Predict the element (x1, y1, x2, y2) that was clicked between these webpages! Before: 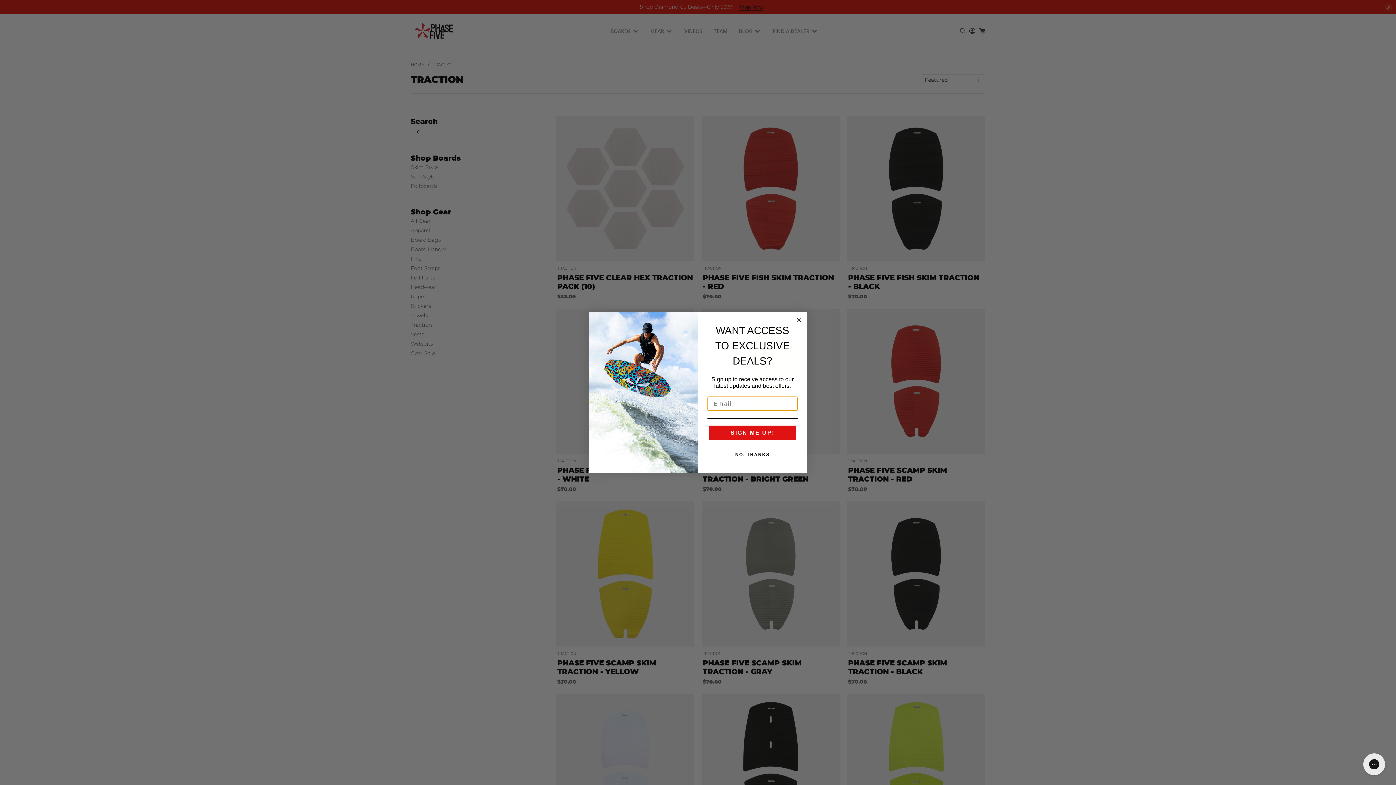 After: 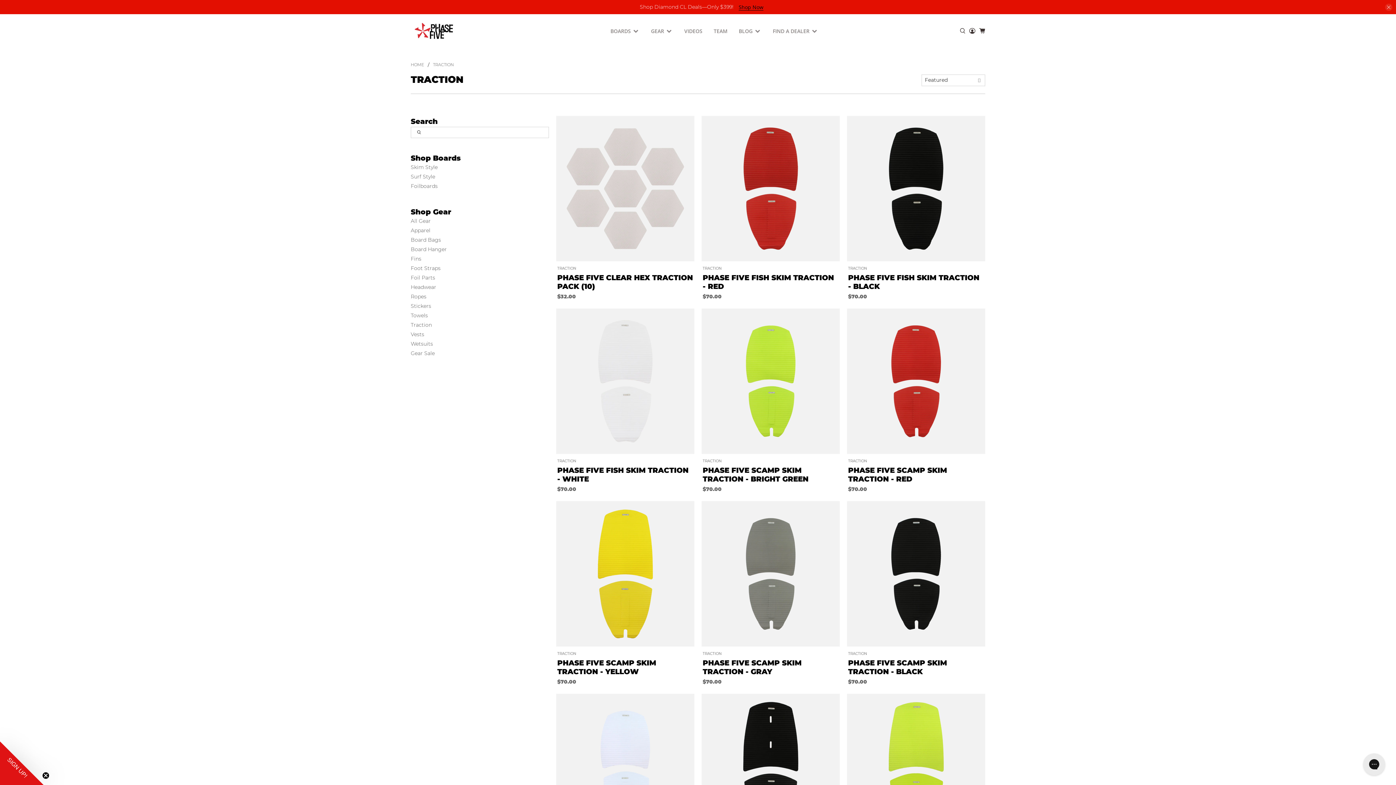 Action: label: NO, THANKS bbox: (707, 447, 797, 462)